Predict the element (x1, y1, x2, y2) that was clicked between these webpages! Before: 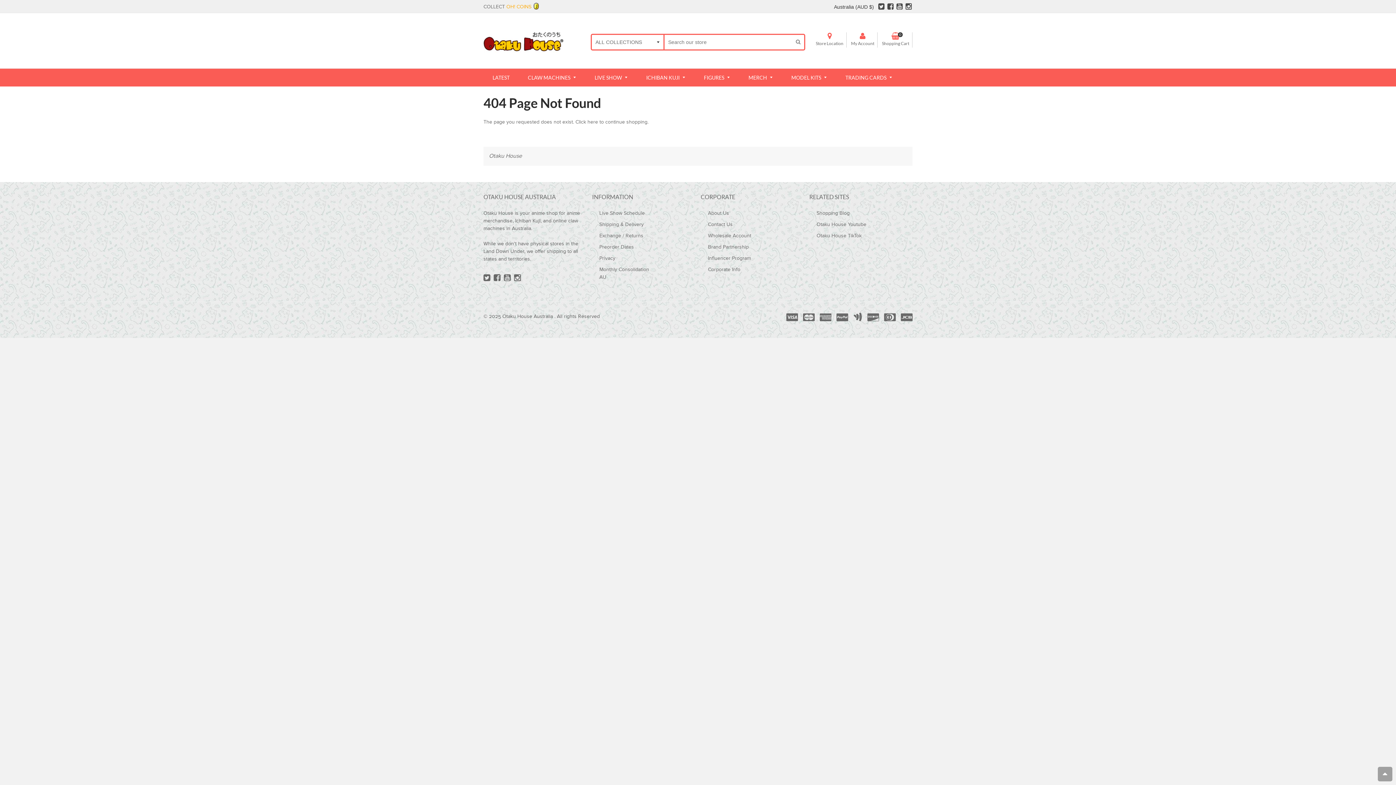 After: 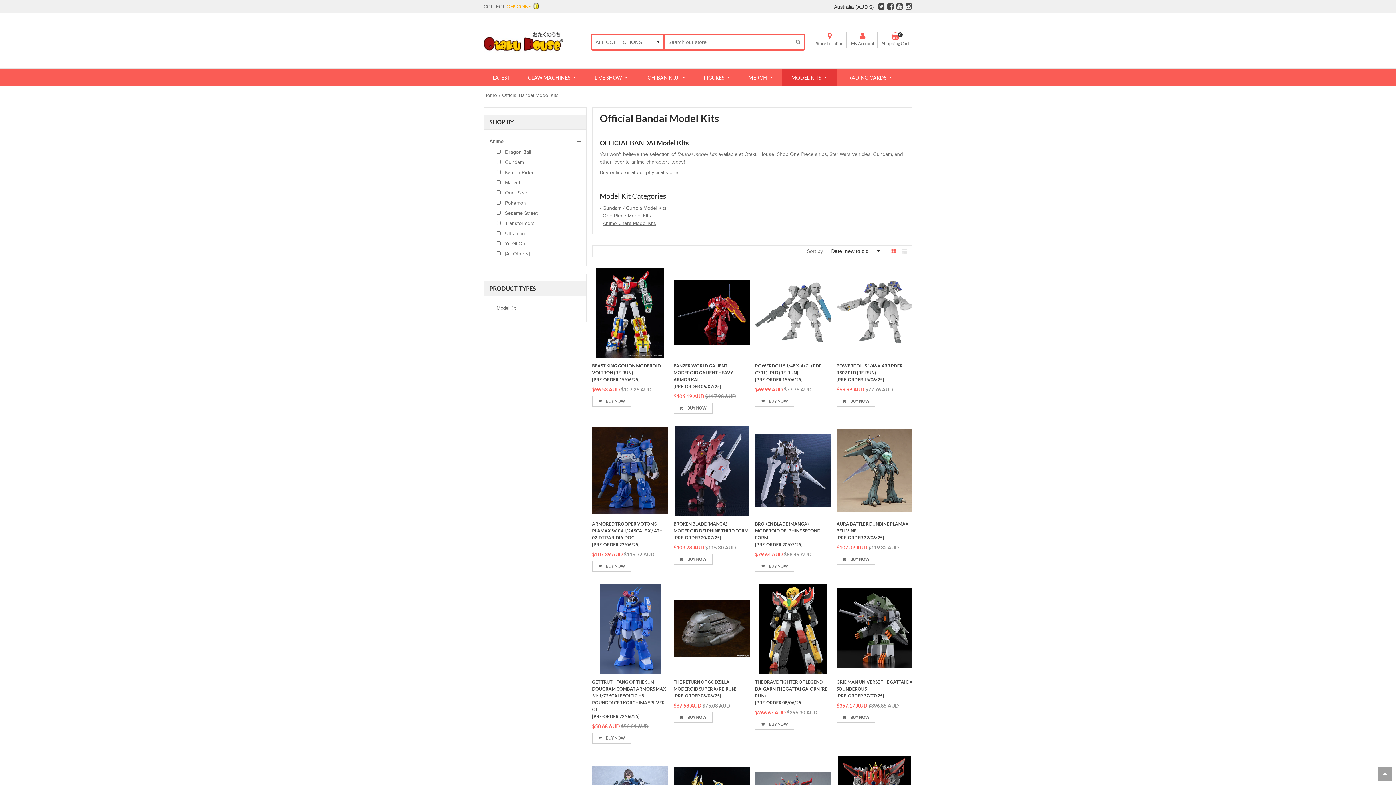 Action: label: MODEL KITS  bbox: (782, 68, 836, 86)